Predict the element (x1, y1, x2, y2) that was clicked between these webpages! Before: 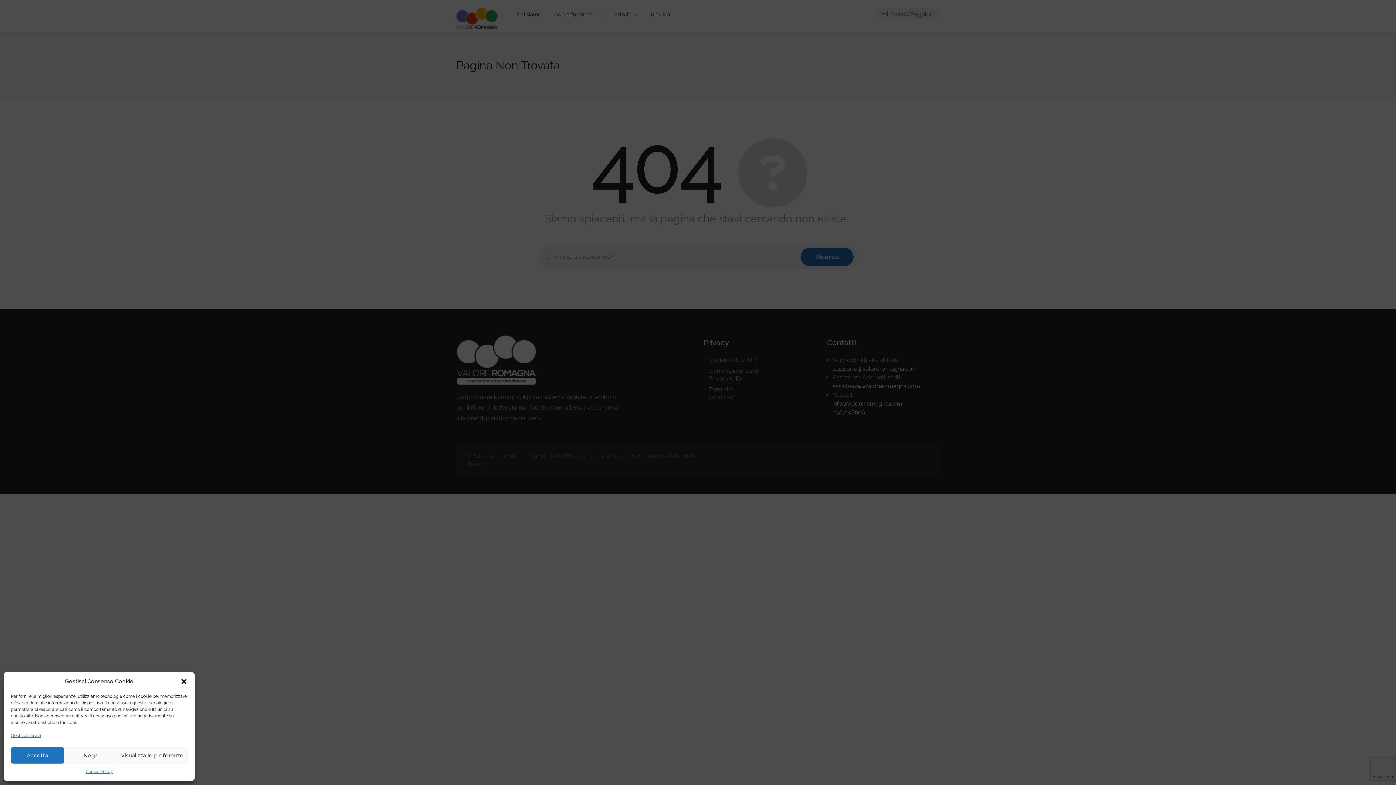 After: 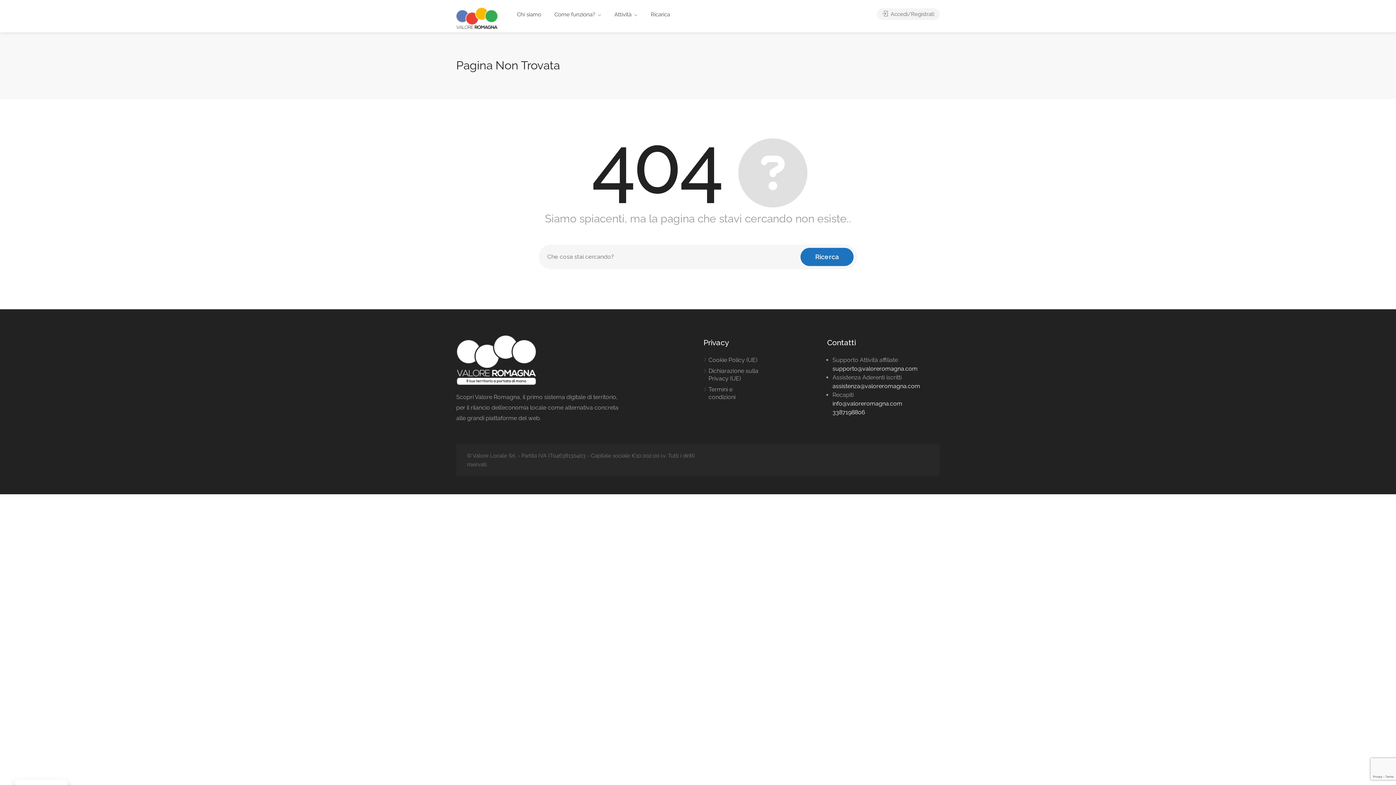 Action: bbox: (180, 678, 187, 685) label: Chiudi la finestra di dialogo